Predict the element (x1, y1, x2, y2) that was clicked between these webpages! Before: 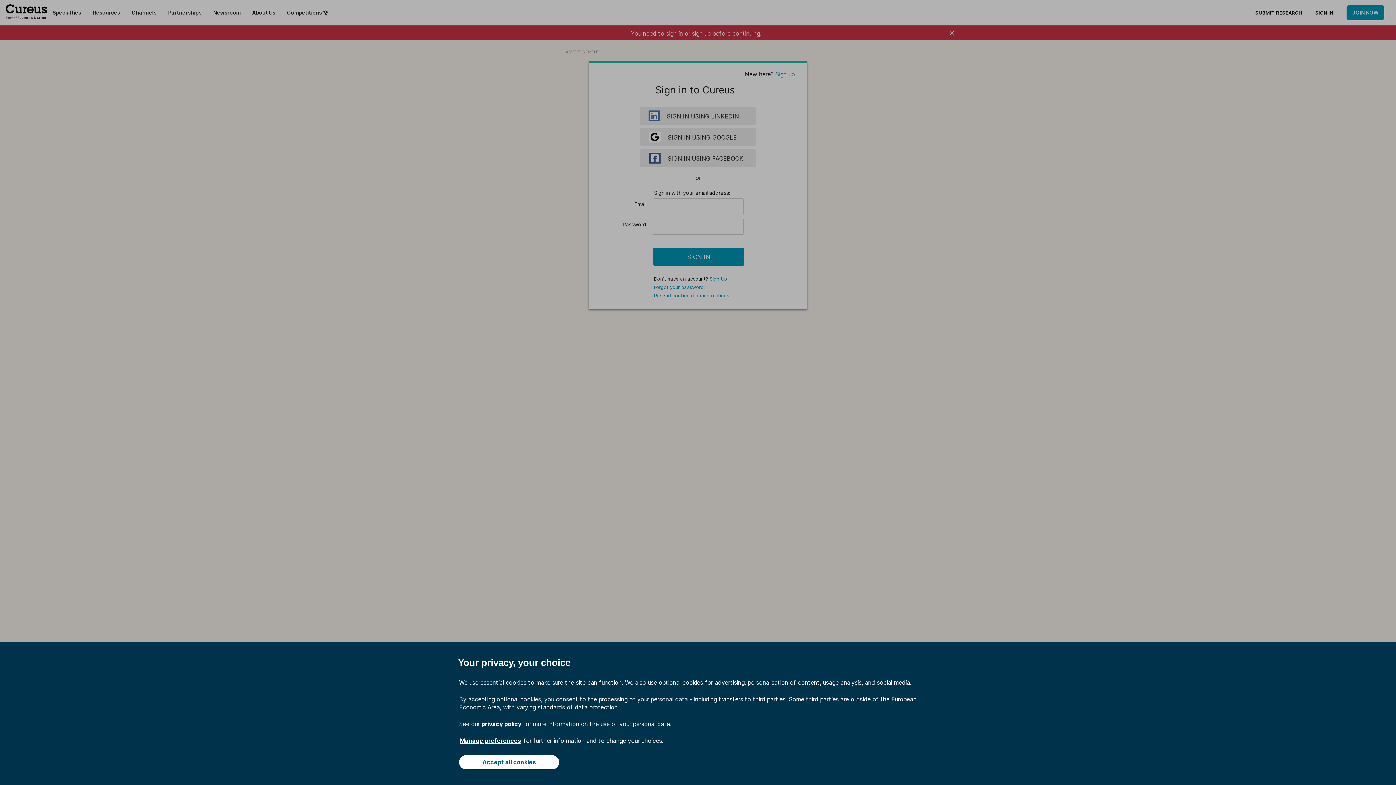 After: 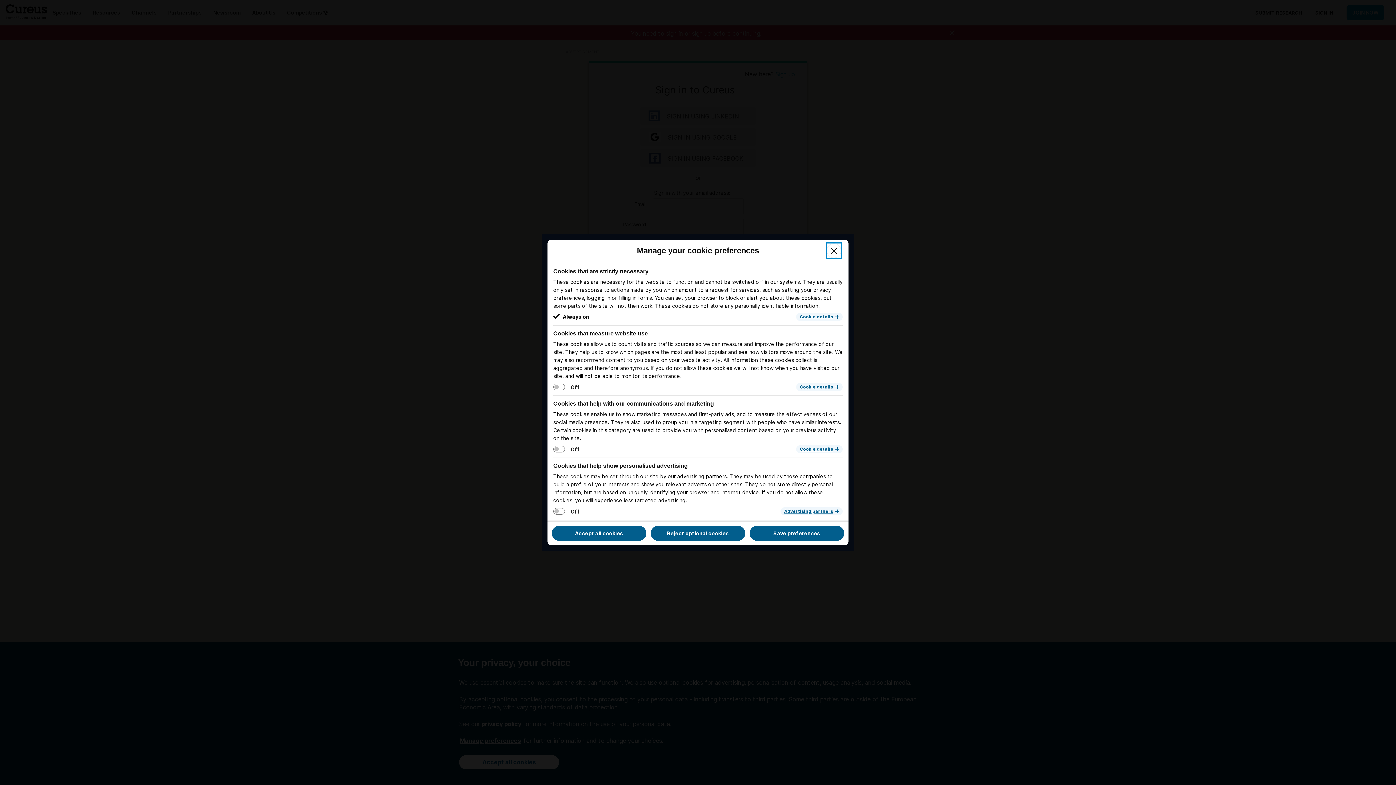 Action: bbox: (459, 737, 521, 745) label: Manage preferences